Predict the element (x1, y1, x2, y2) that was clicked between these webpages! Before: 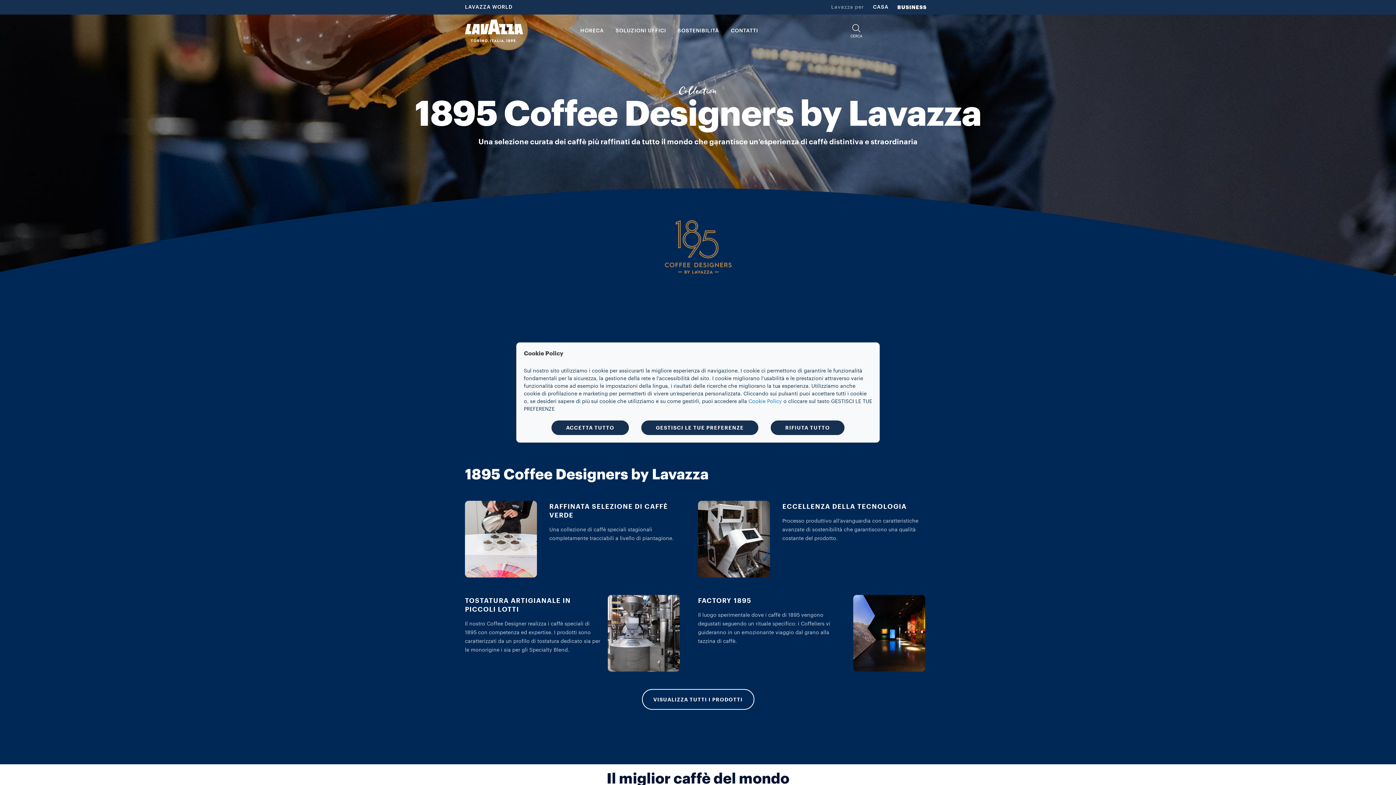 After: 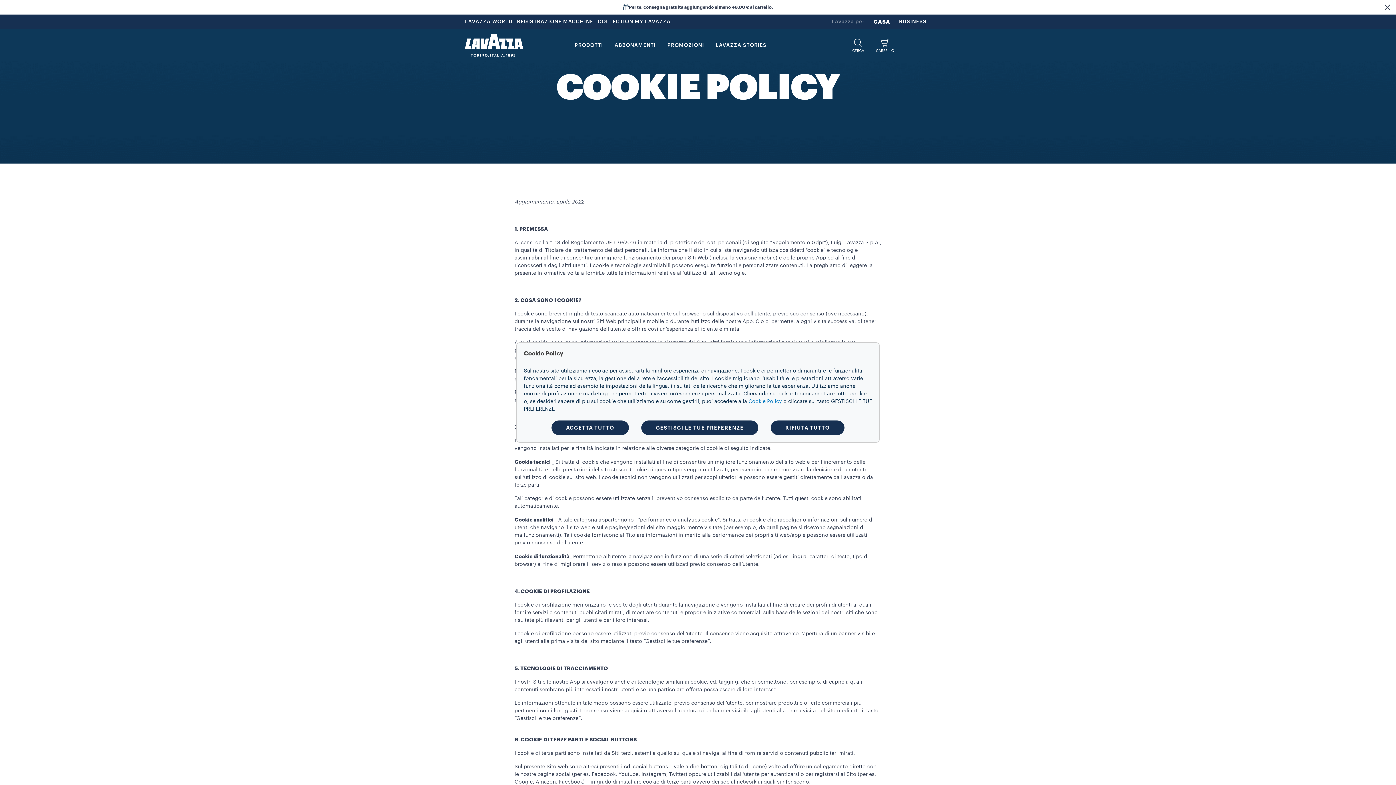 Action: bbox: (748, 399, 782, 404) label: Cookie Policy